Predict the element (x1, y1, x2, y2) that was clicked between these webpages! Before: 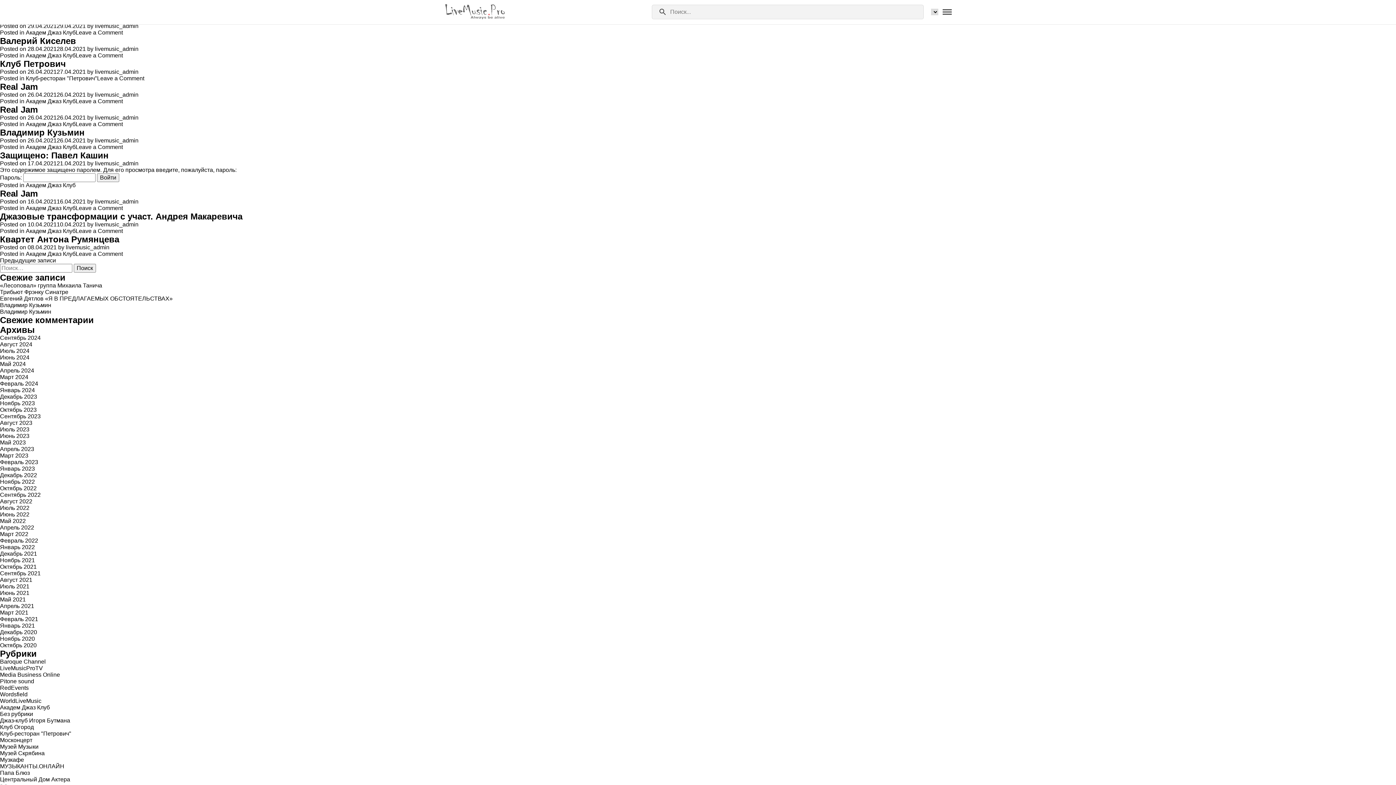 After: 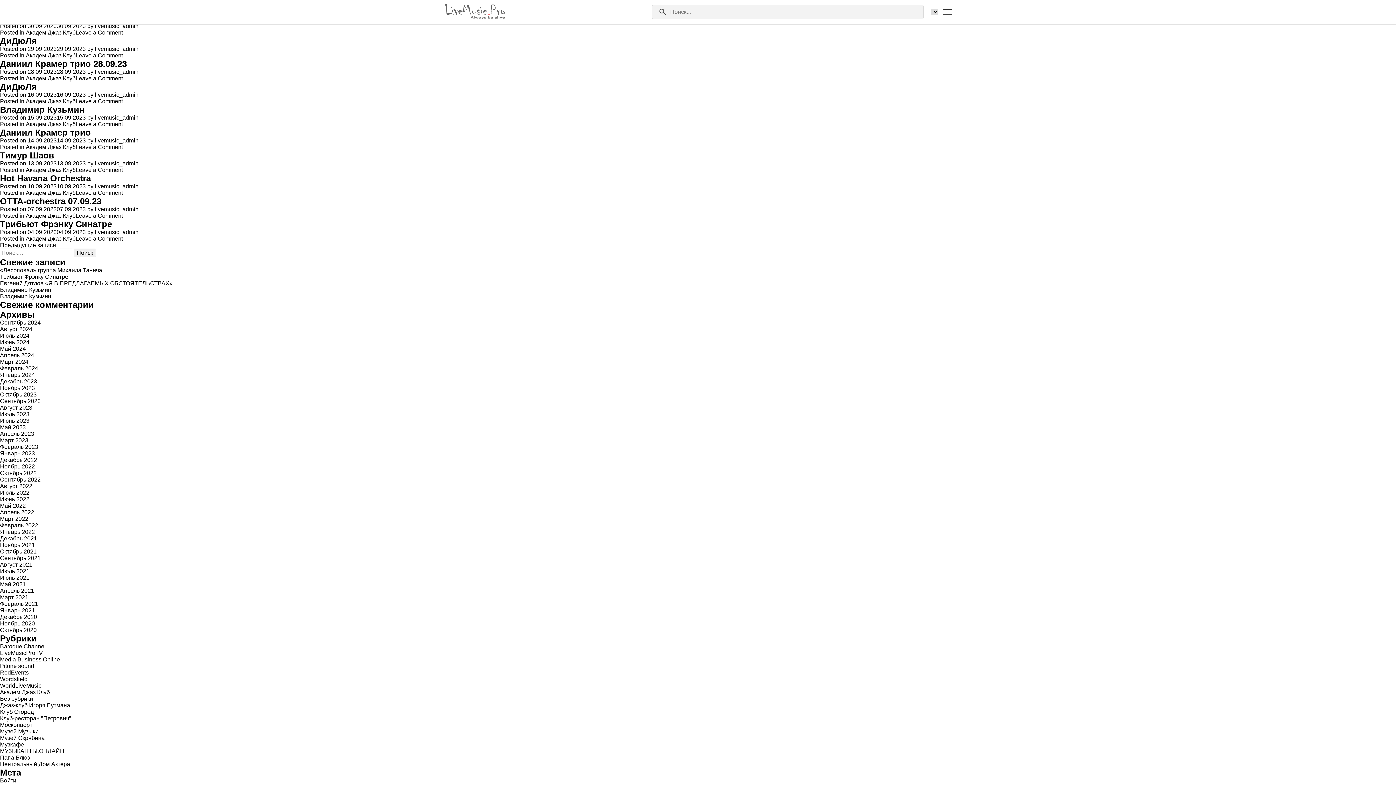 Action: bbox: (0, 413, 40, 419) label: Сентябрь 2023